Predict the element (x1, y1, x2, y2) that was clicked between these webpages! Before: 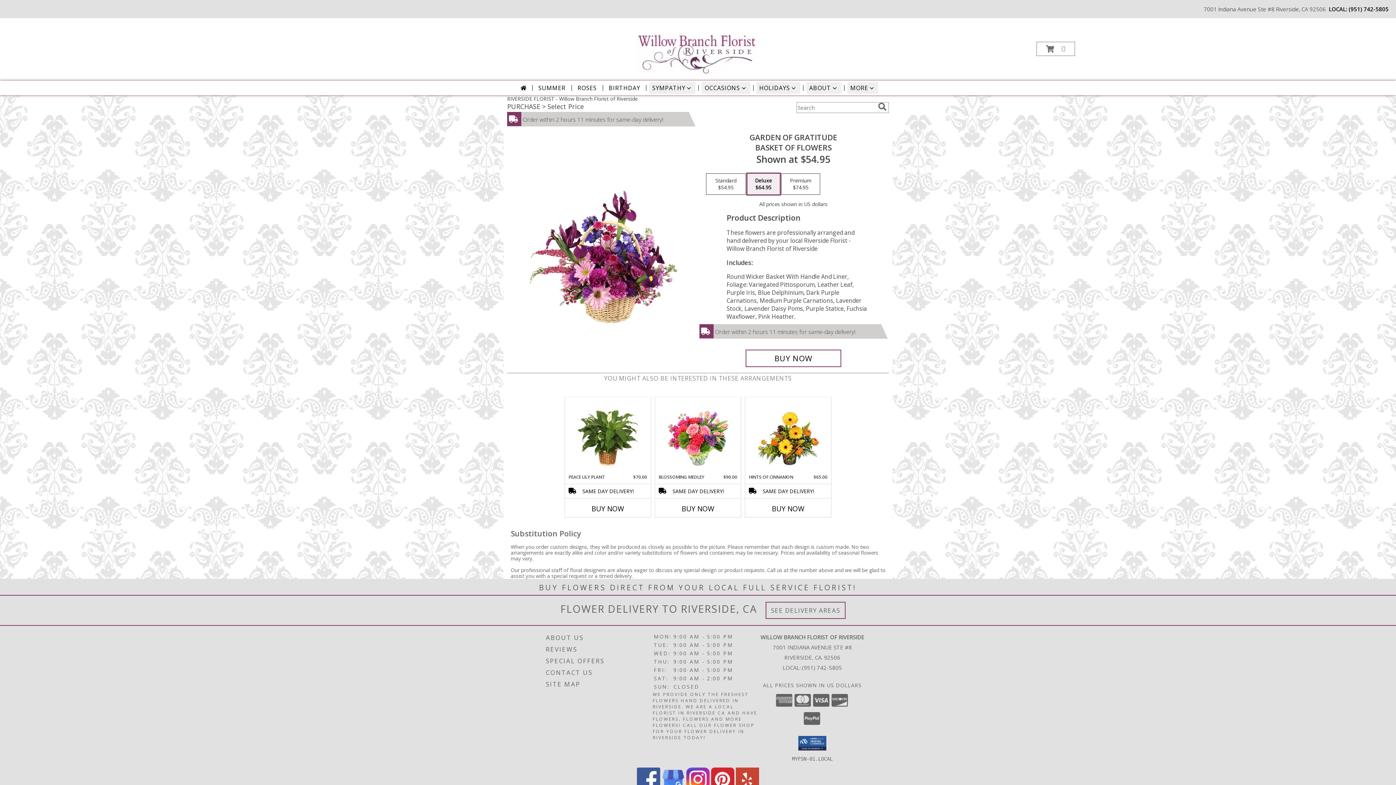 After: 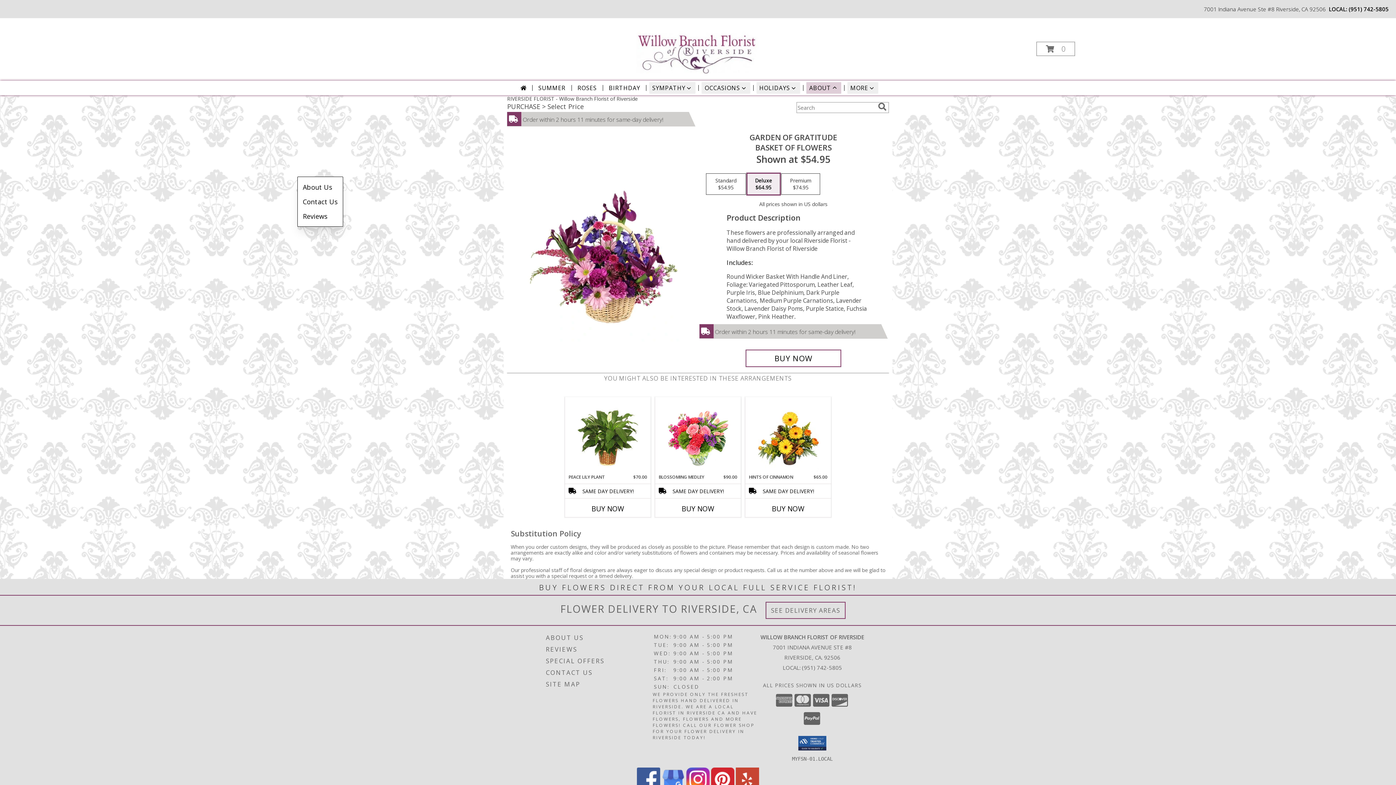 Action: bbox: (806, 82, 841, 93) label: ABOUT